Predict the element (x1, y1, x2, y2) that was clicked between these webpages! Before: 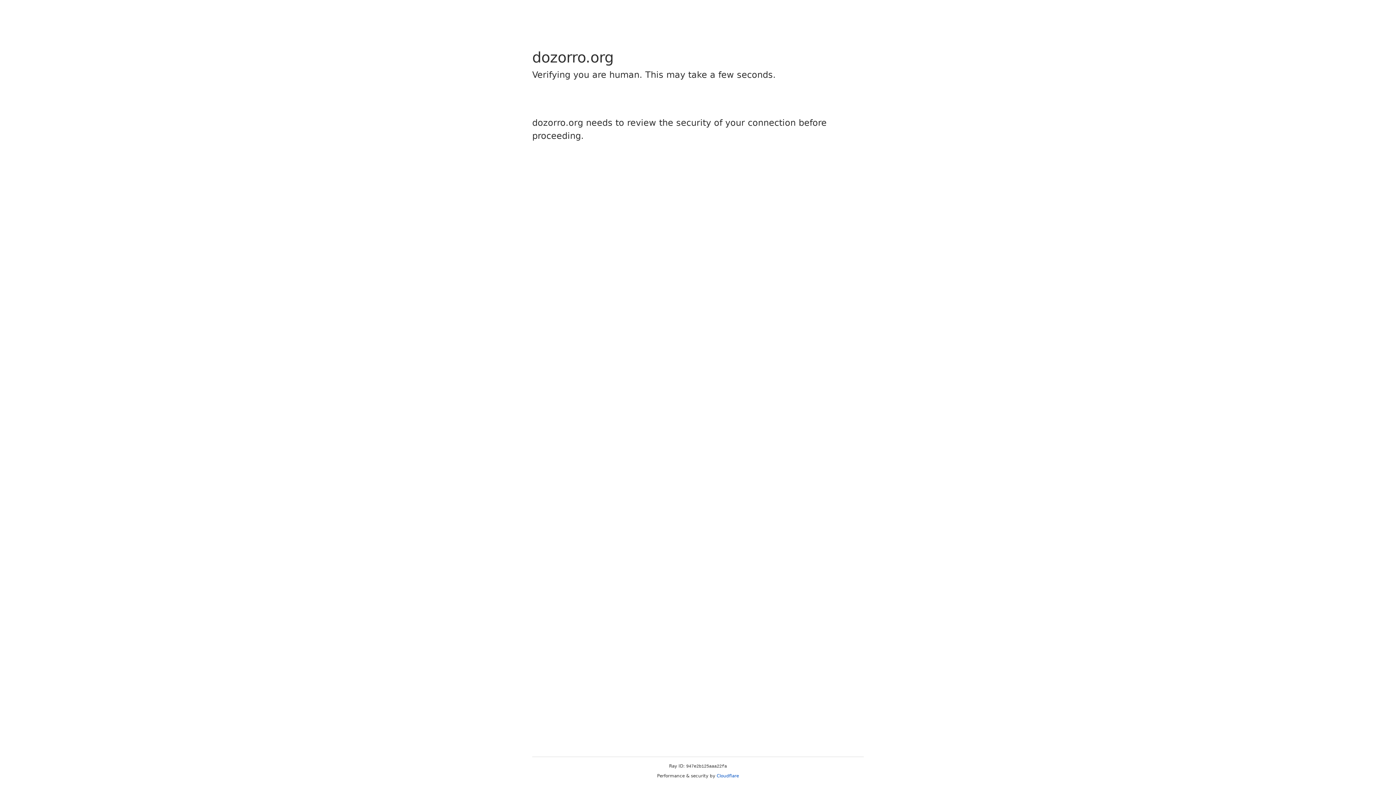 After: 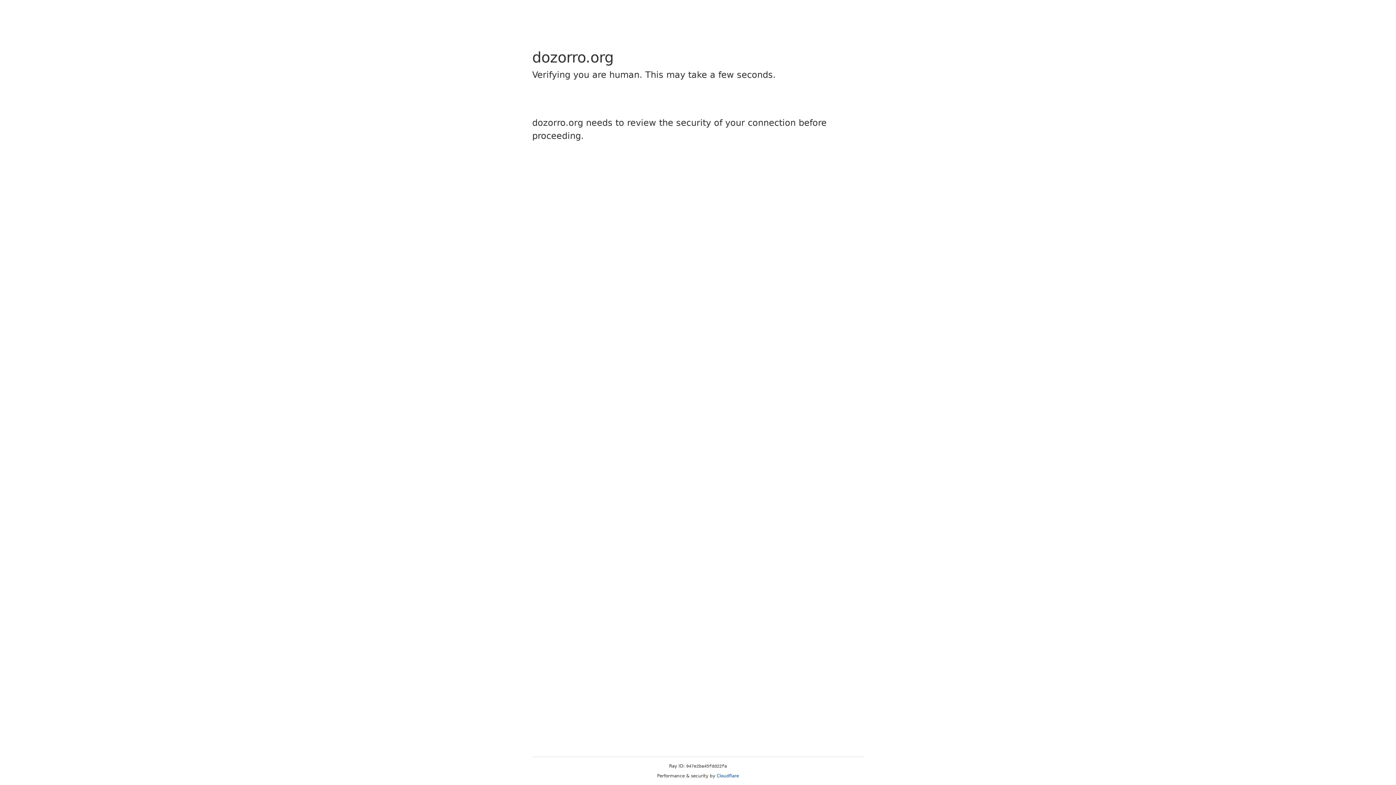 Action: label: Cloudflare bbox: (716, 773, 739, 778)